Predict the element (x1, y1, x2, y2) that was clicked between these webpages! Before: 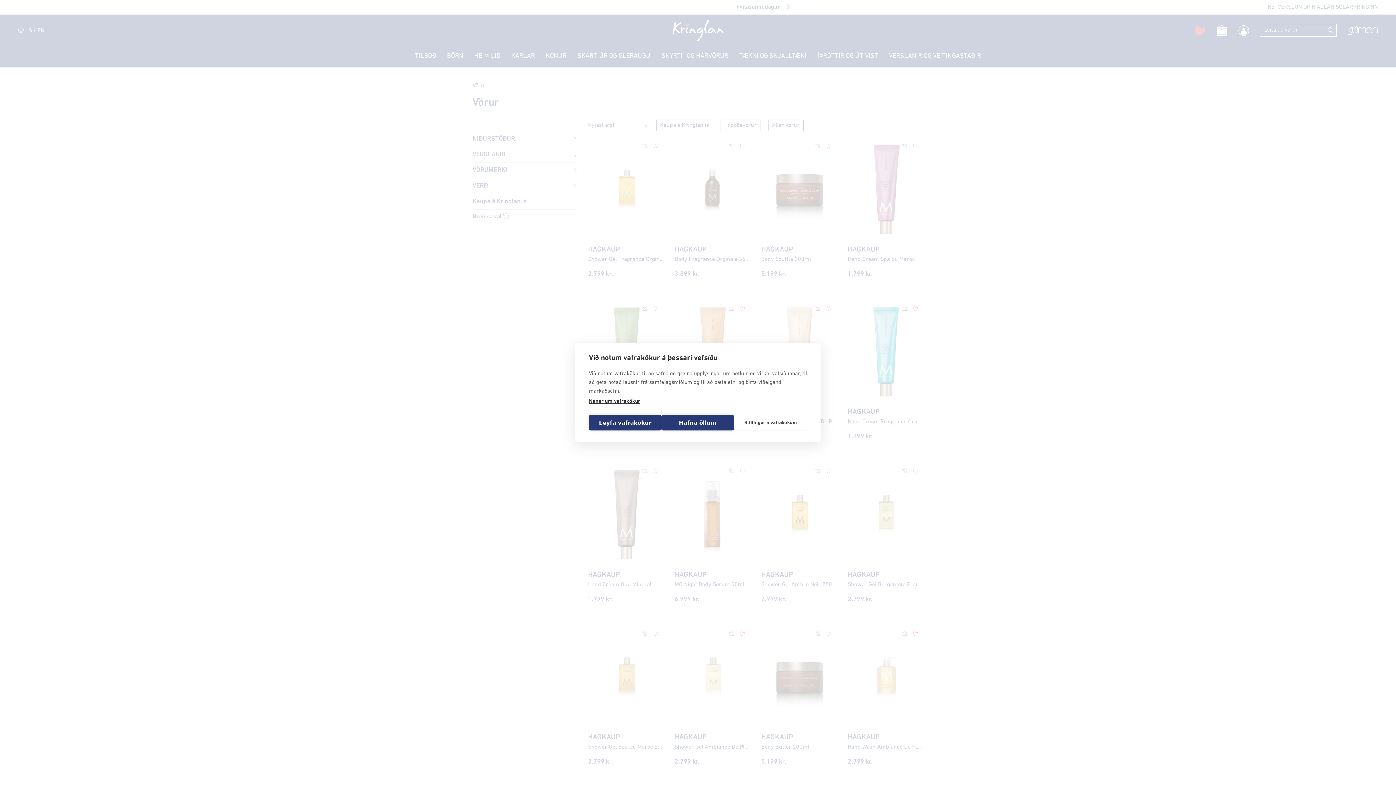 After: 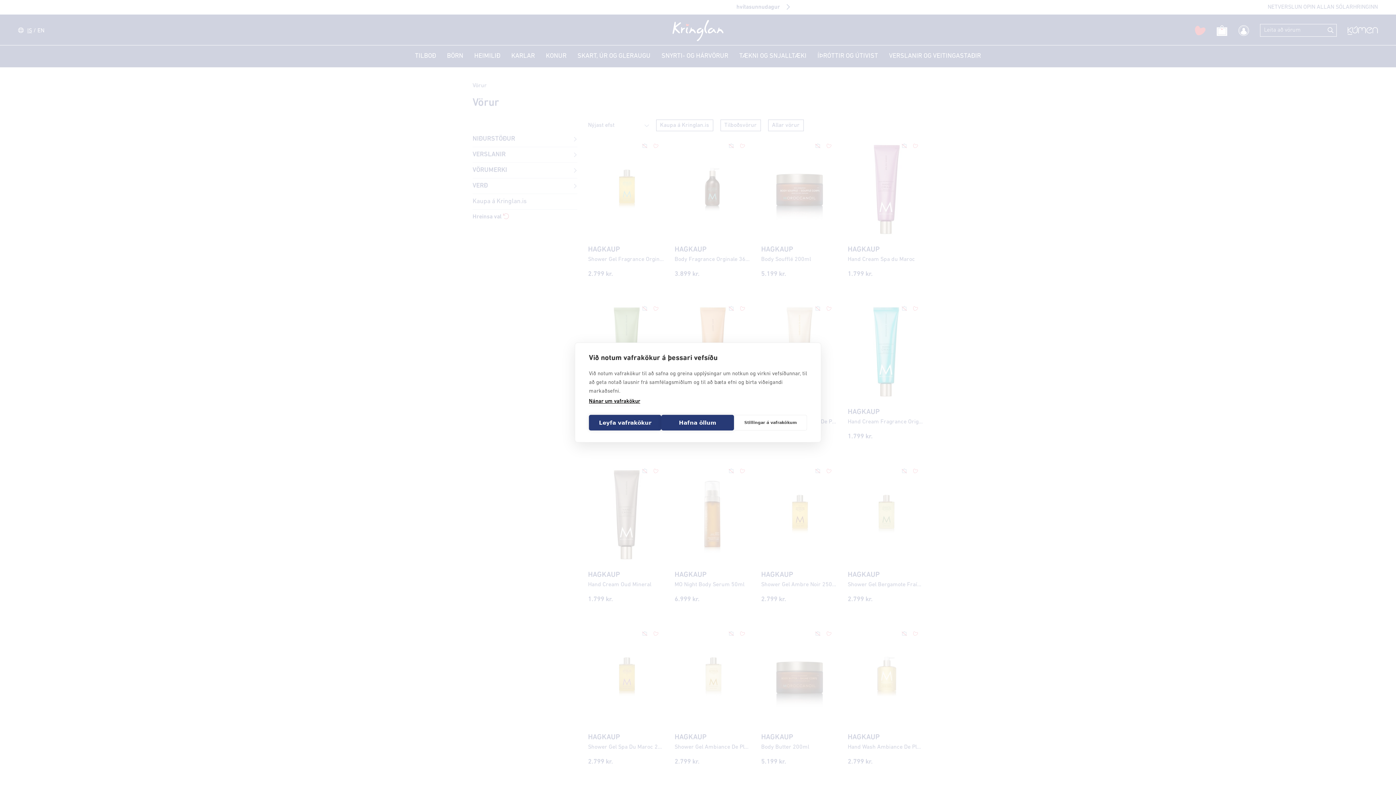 Action: label: Nánar um vafrakökur bbox: (589, 399, 640, 405)